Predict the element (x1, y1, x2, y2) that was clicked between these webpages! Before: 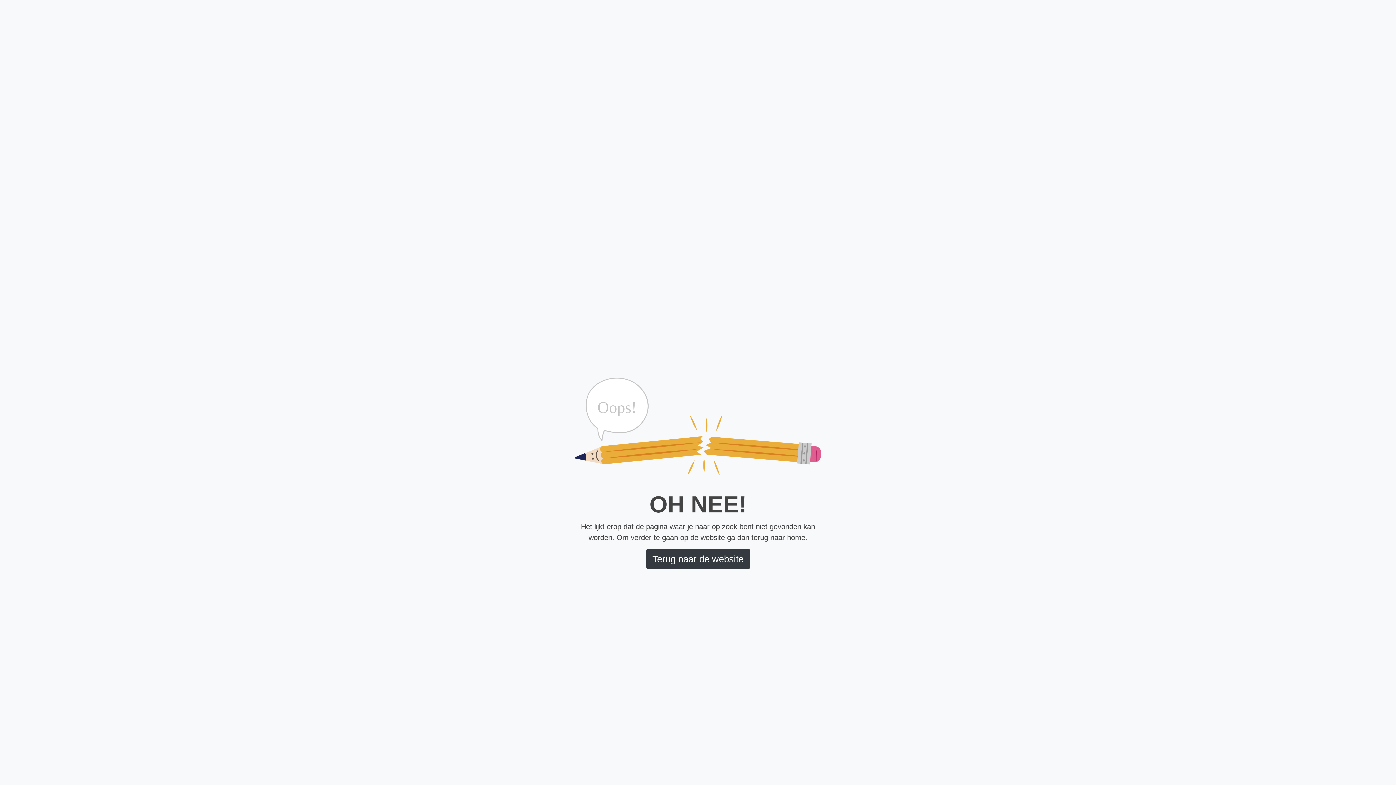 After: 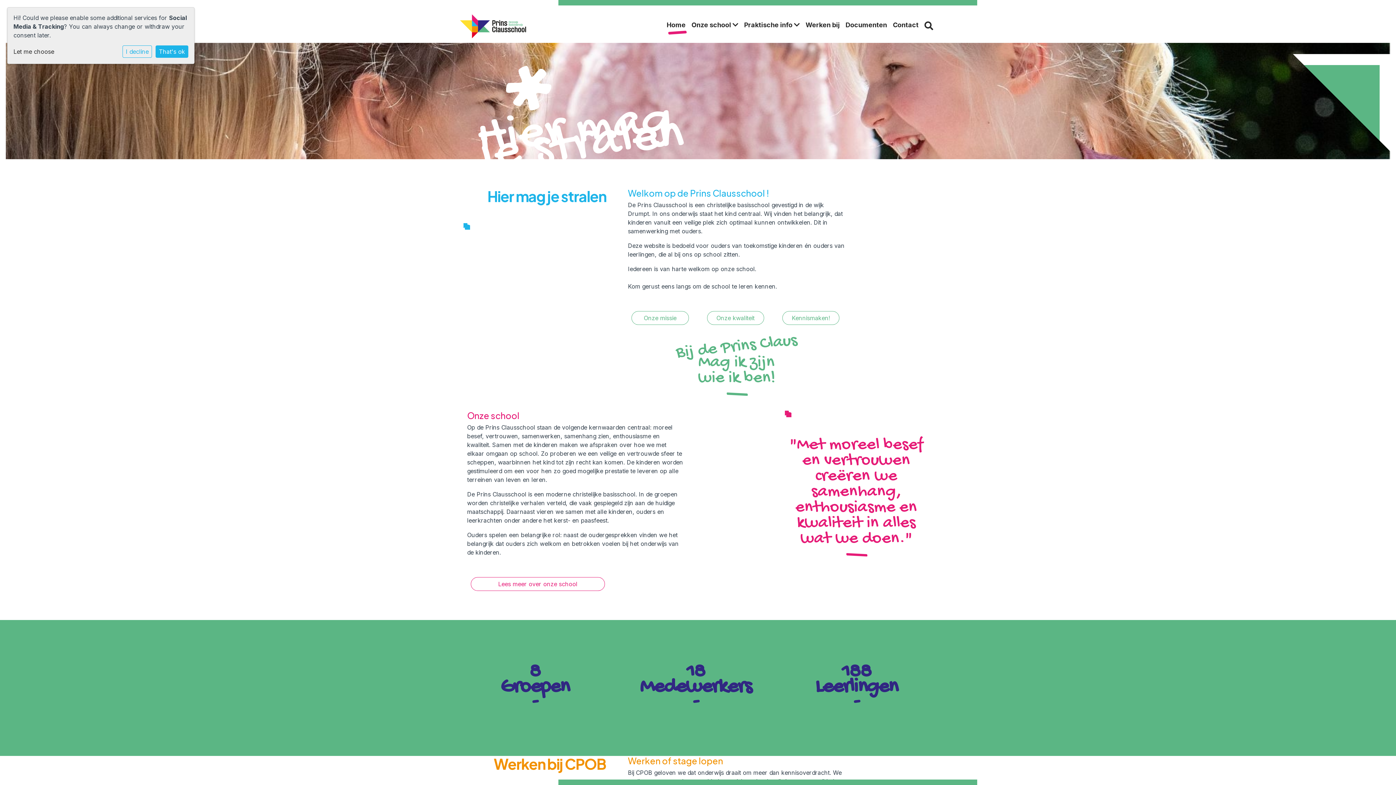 Action: label: Terug naar de website bbox: (646, 549, 750, 569)